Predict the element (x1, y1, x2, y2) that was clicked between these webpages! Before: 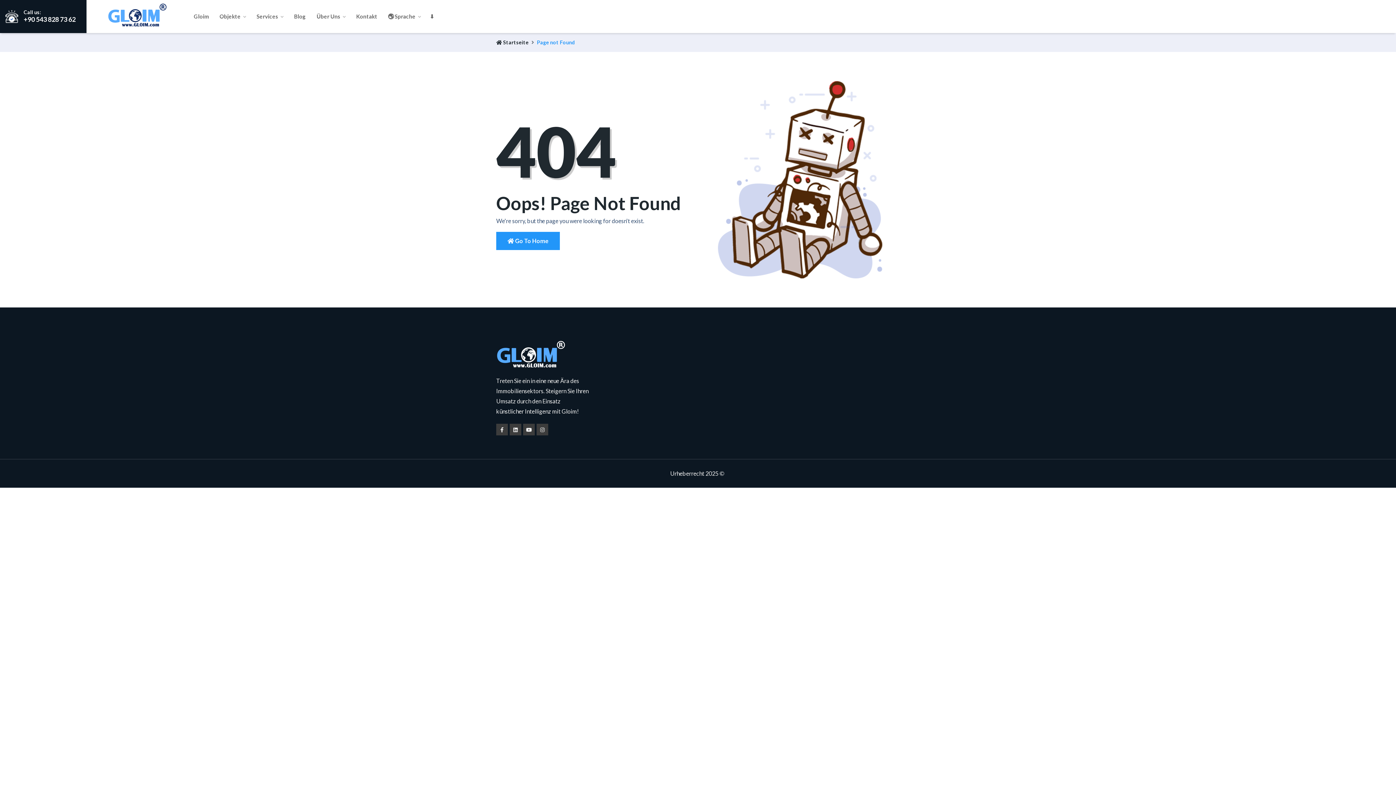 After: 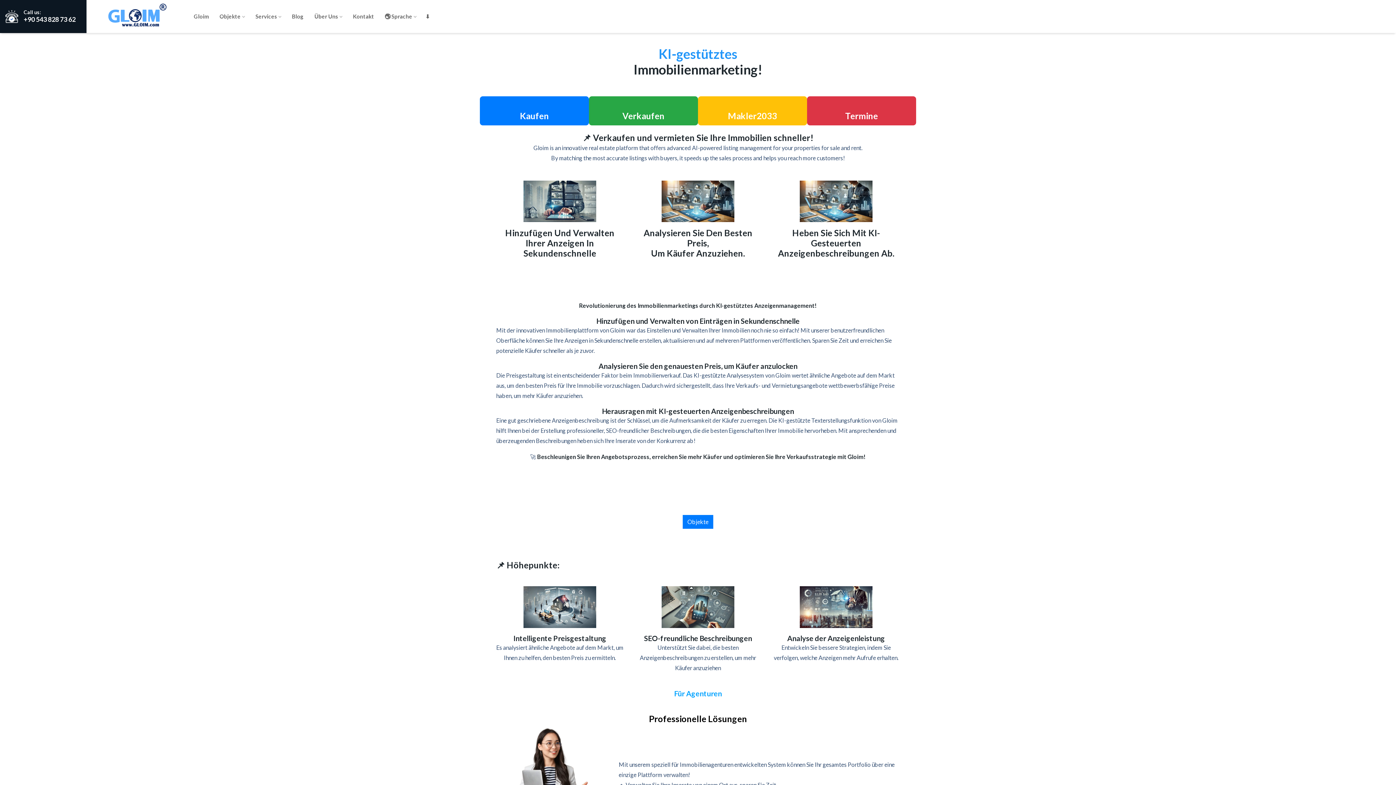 Action: bbox: (102, 0, 172, 6)